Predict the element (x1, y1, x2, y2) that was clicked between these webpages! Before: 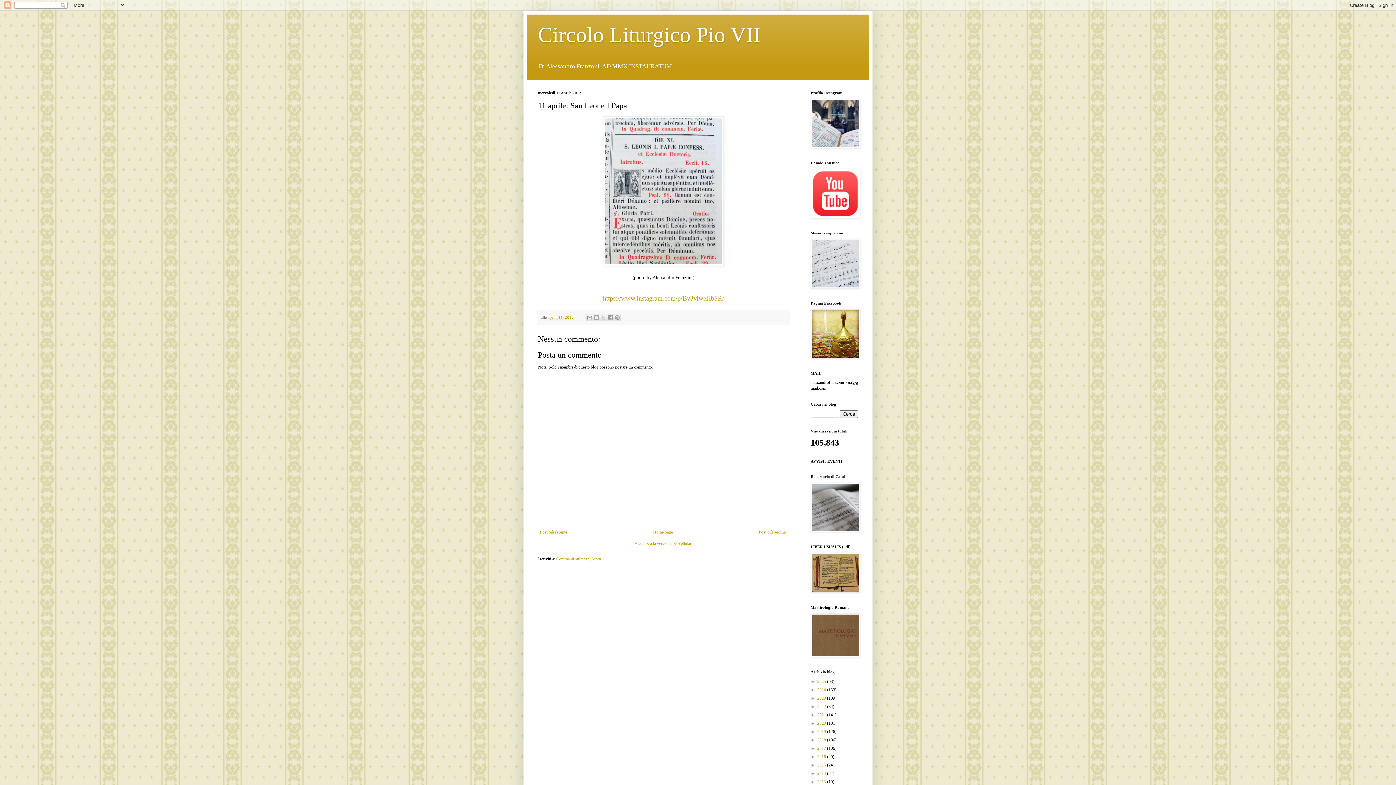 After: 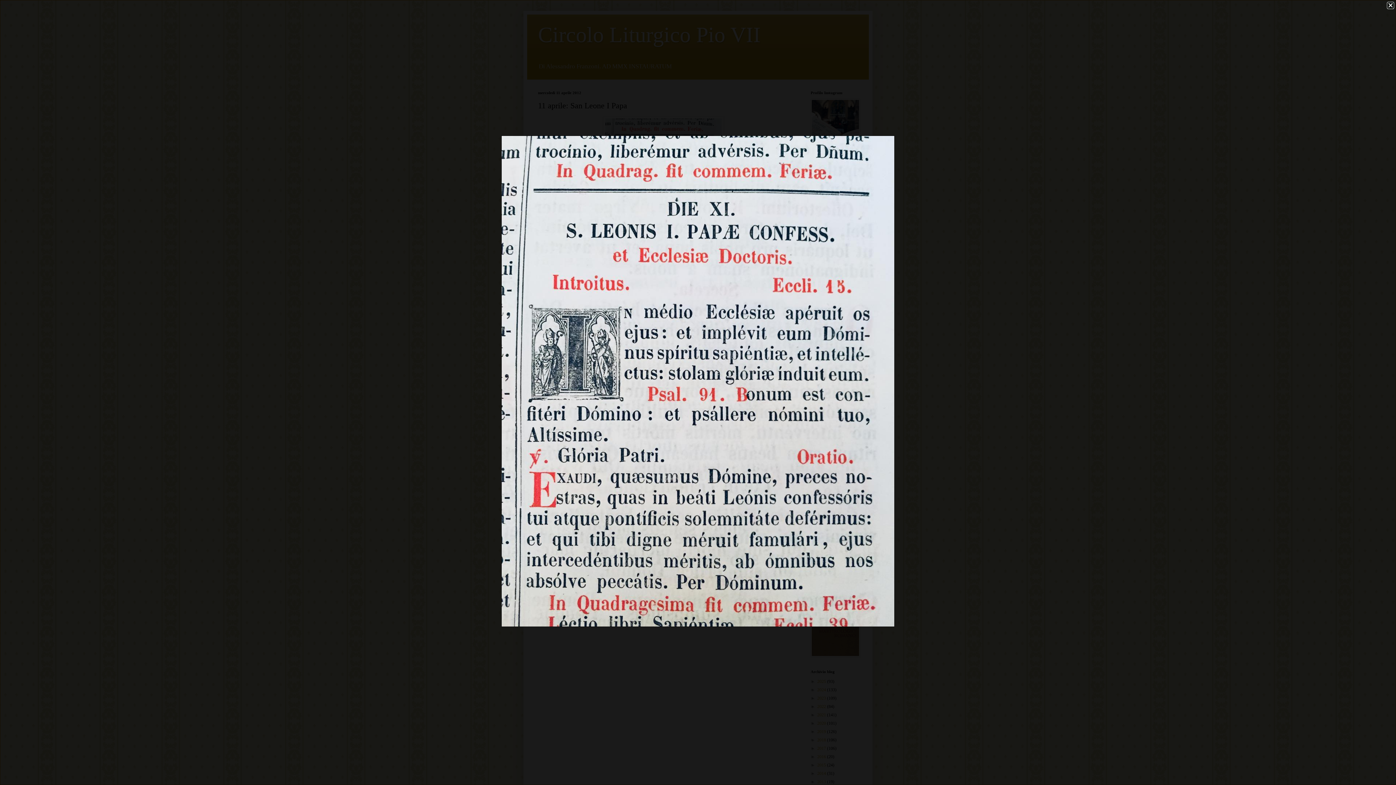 Action: bbox: (603, 261, 724, 267)